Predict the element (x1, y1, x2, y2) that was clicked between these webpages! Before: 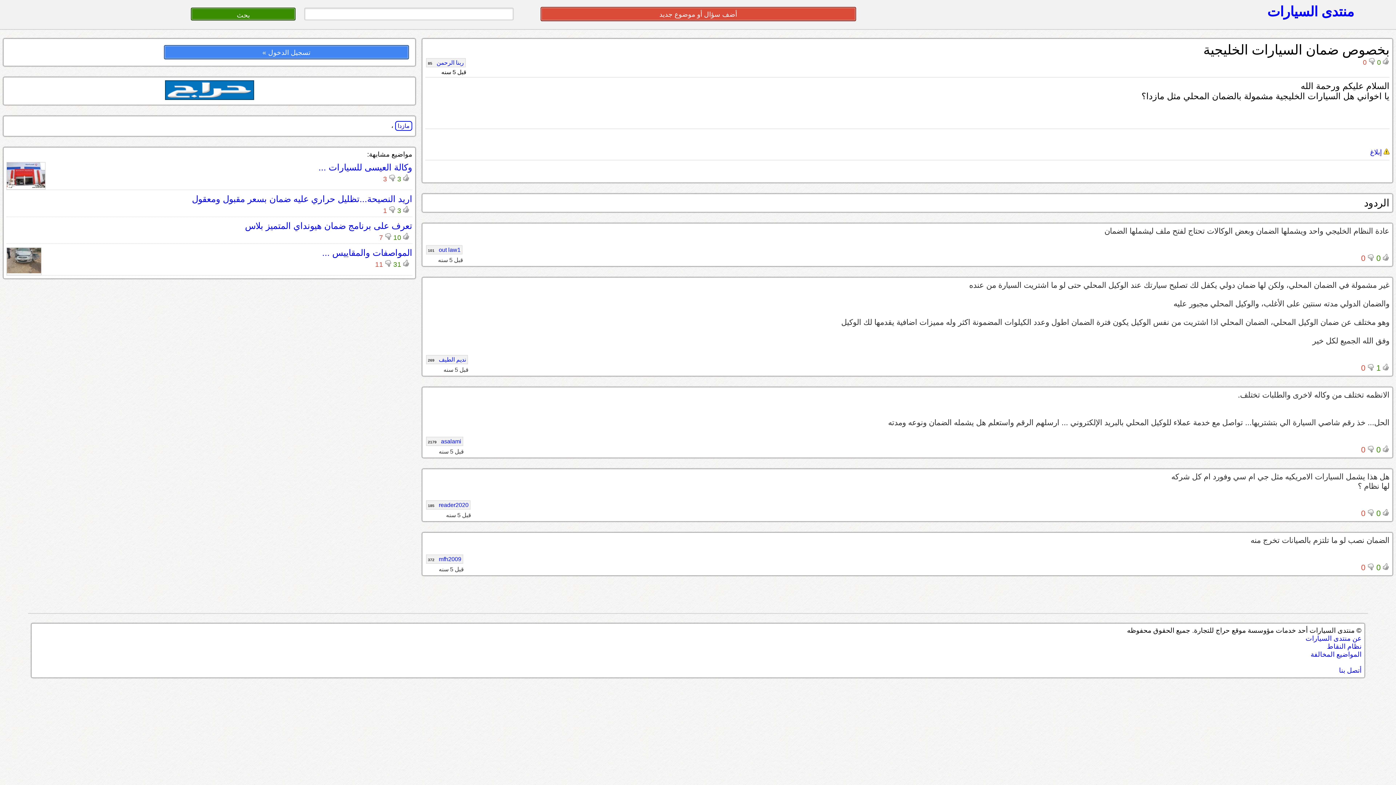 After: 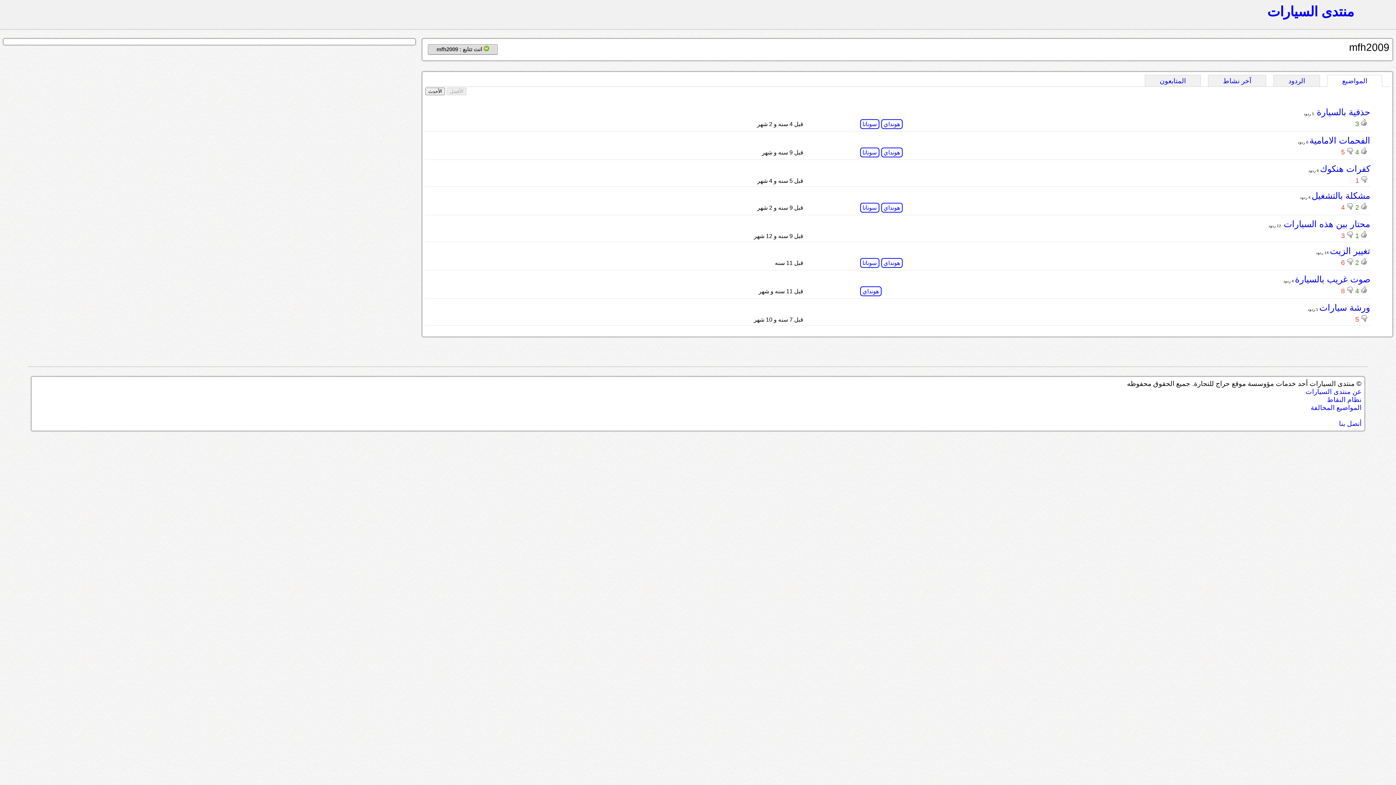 Action: bbox: (426, 554, 463, 563) label: mfh2009 372